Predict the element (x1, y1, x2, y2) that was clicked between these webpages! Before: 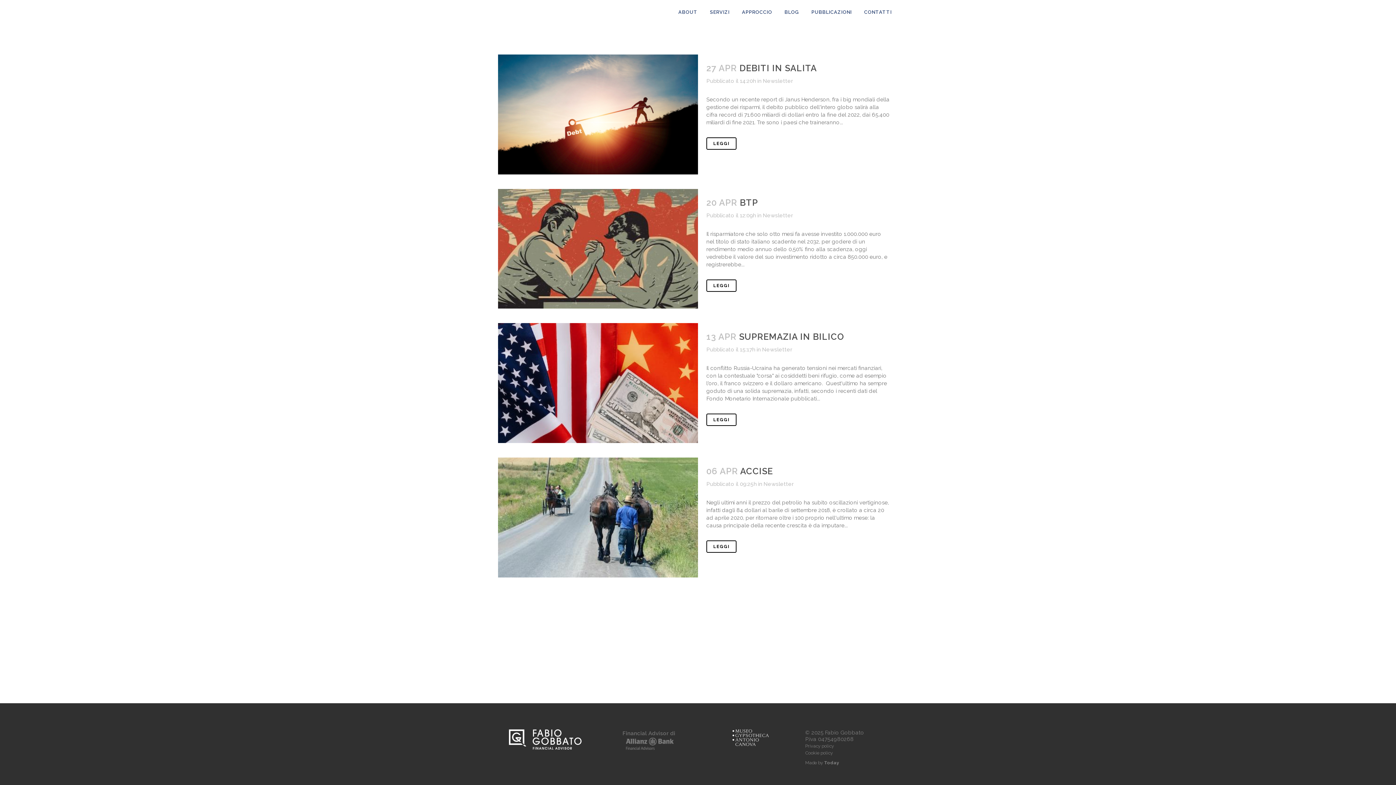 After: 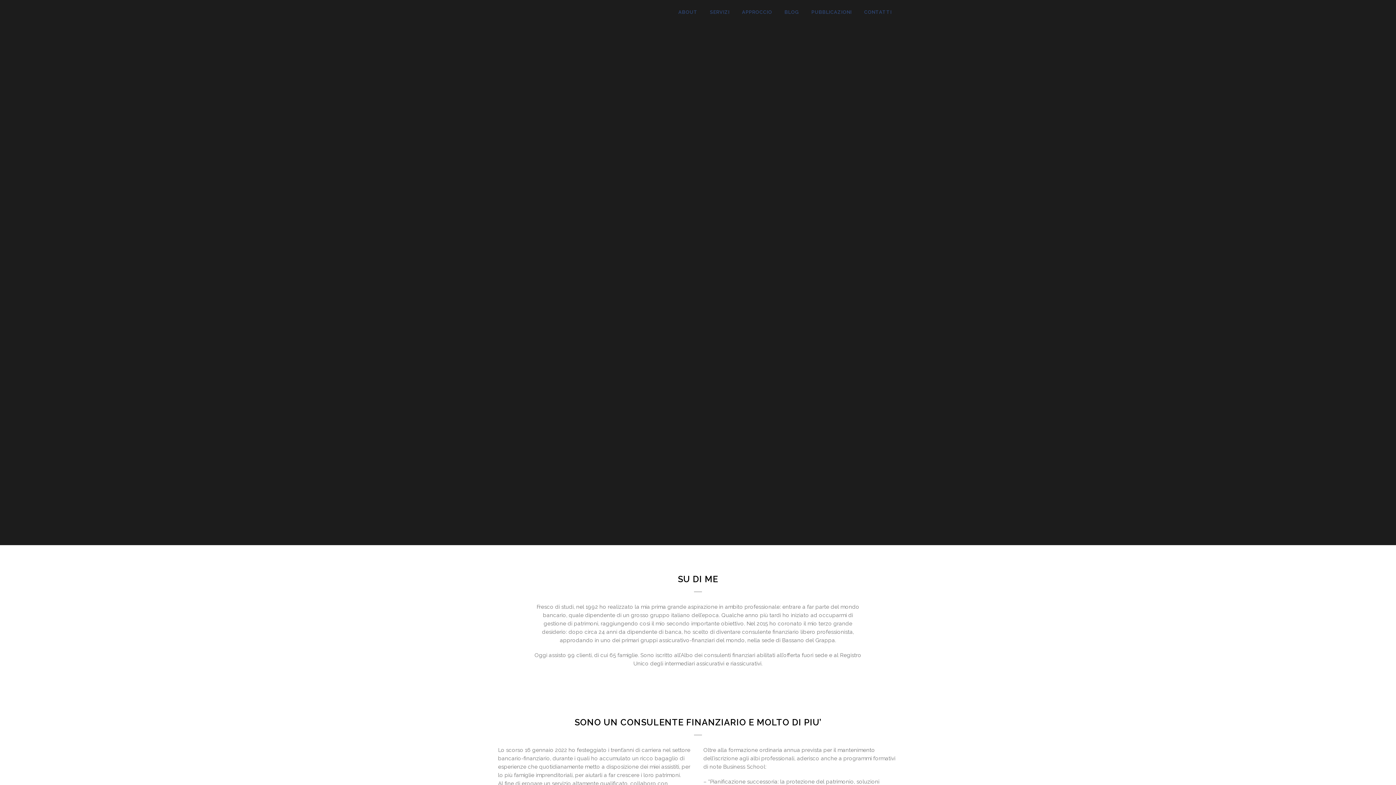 Action: label: ABOUT bbox: (672, 9, 704, 14)